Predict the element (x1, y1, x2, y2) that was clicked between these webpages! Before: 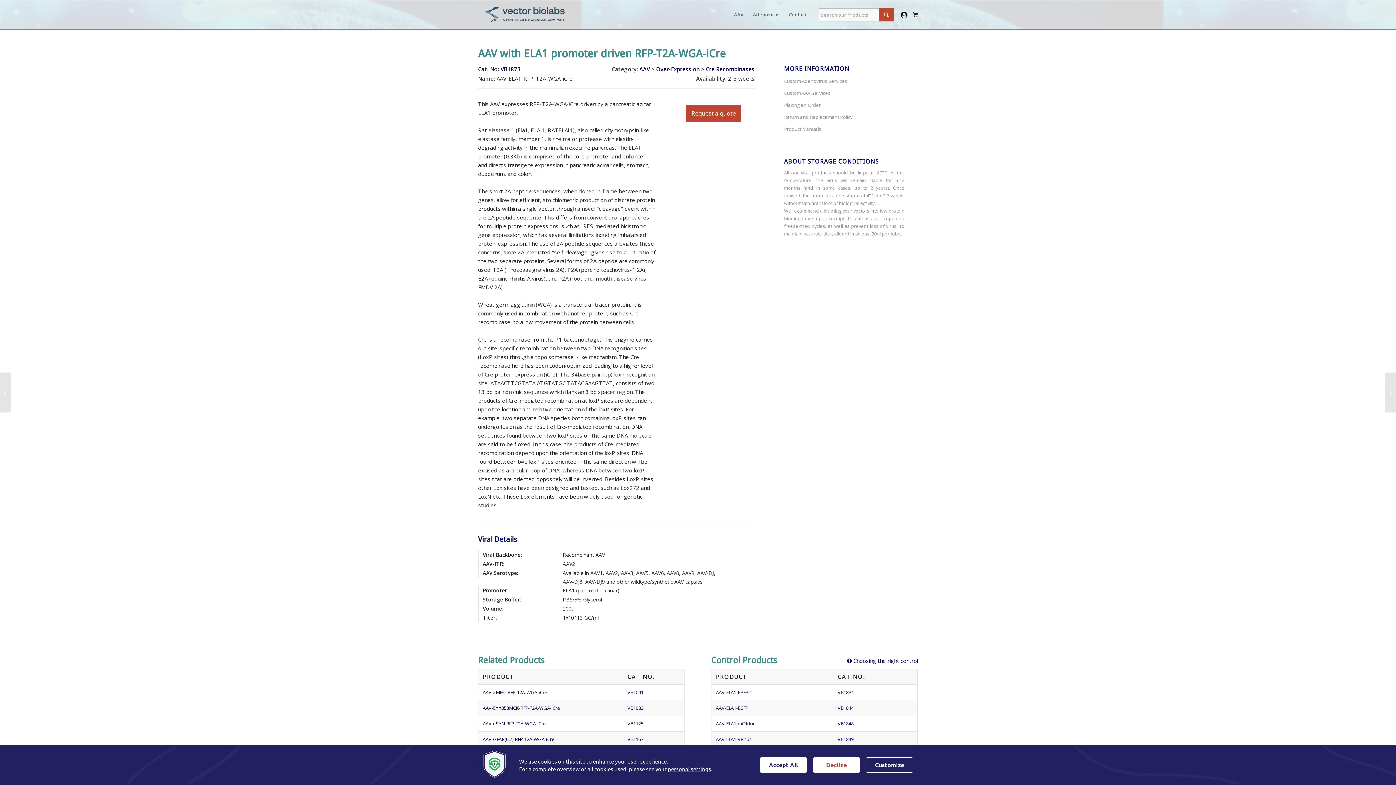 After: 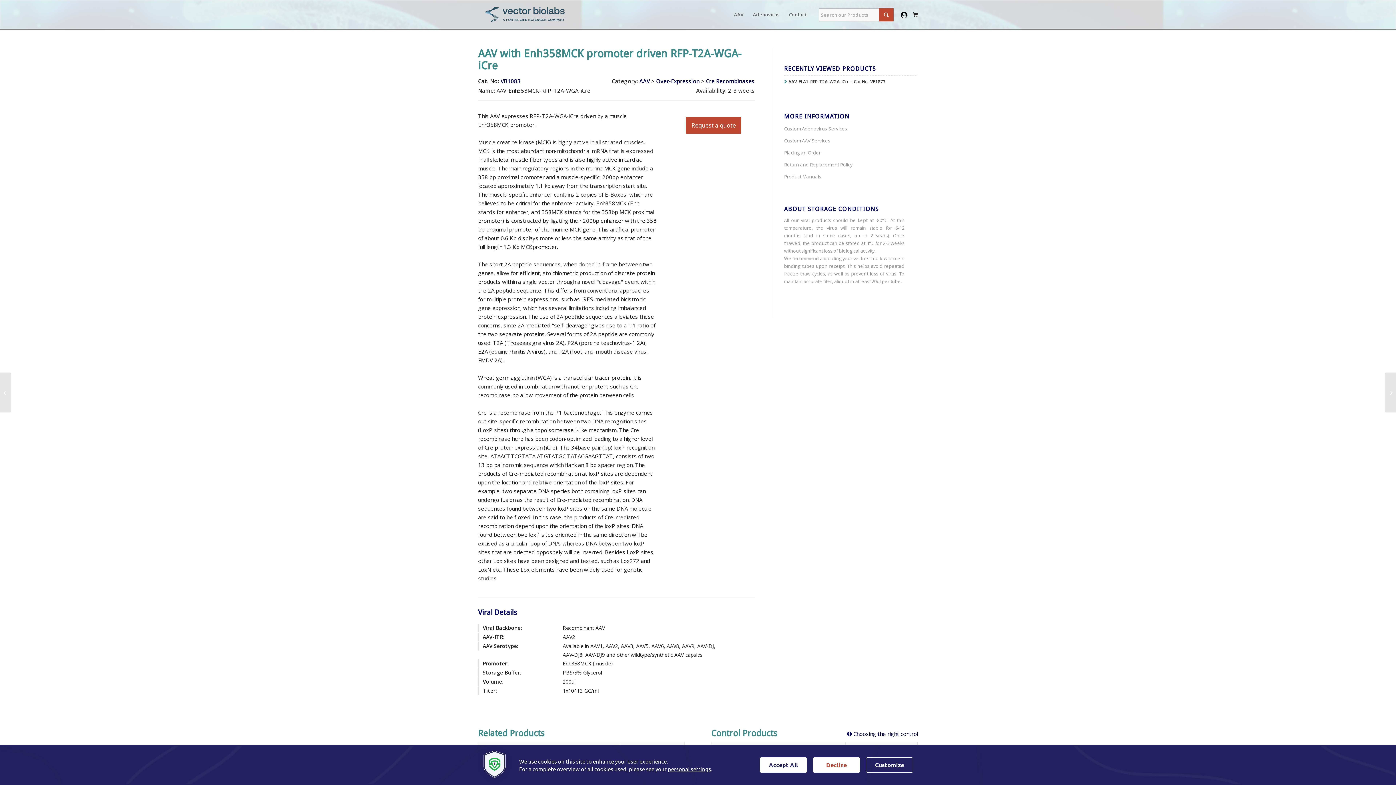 Action: bbox: (482, 705, 560, 711) label: AAV-Enh358MCK-RFP-T2A-WGA-iCre